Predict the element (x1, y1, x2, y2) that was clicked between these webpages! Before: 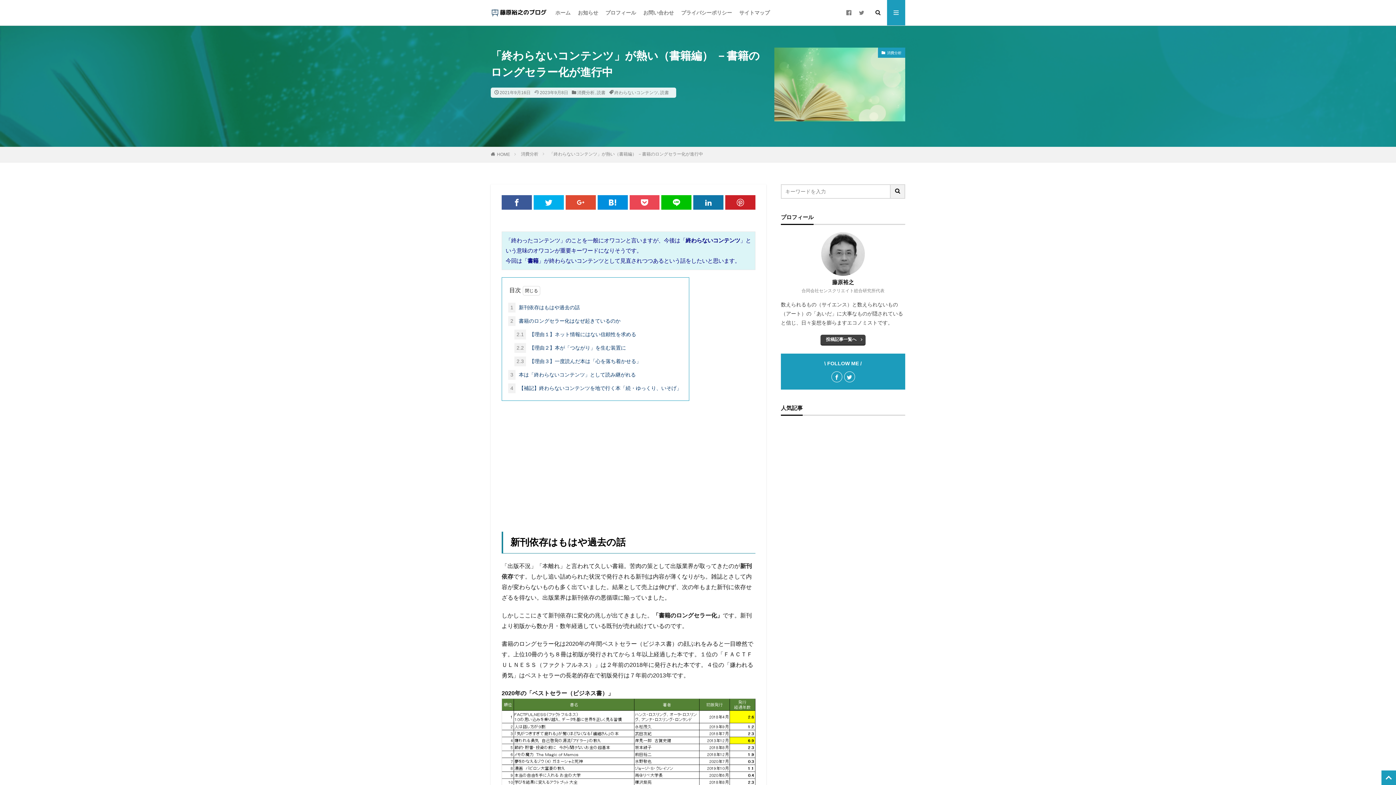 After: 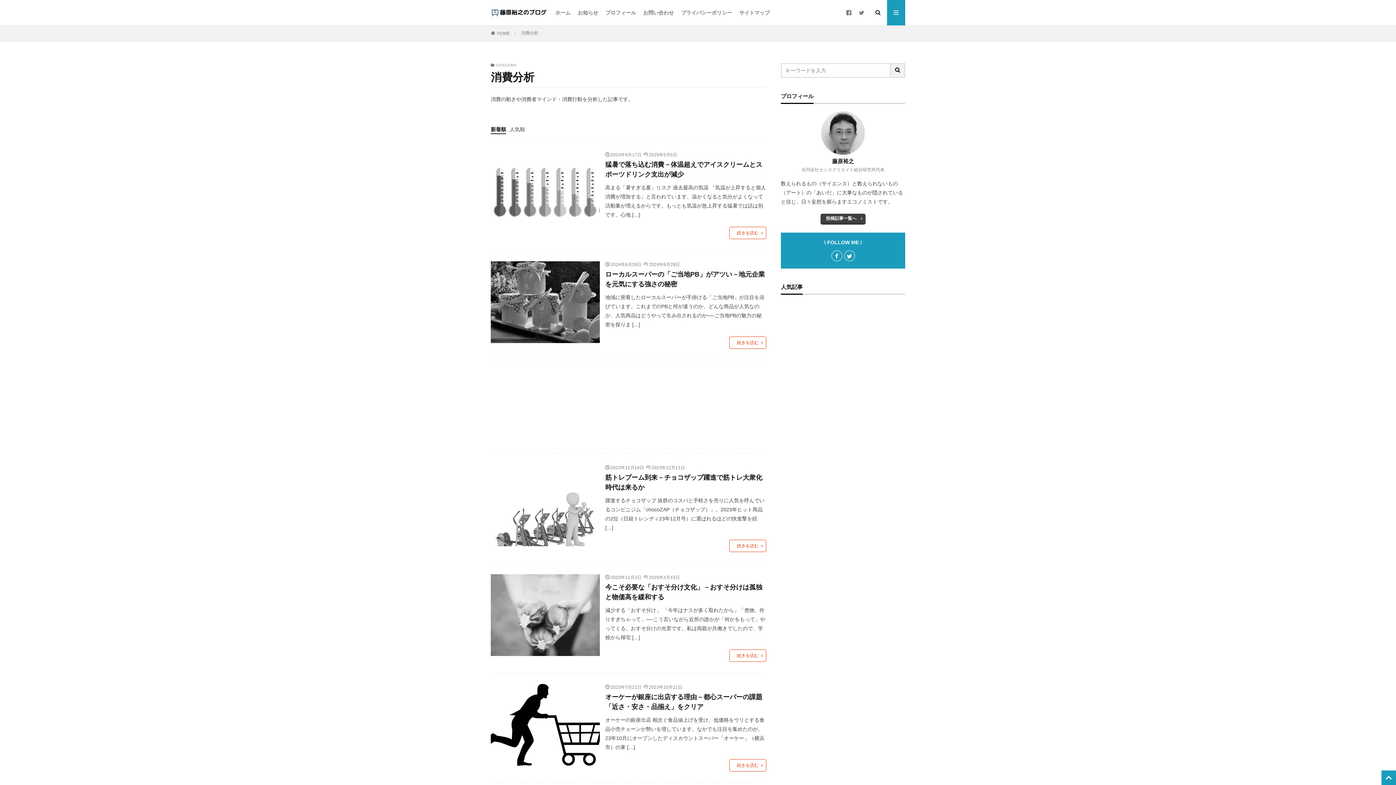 Action: label: 消費分析 bbox: (577, 90, 594, 95)